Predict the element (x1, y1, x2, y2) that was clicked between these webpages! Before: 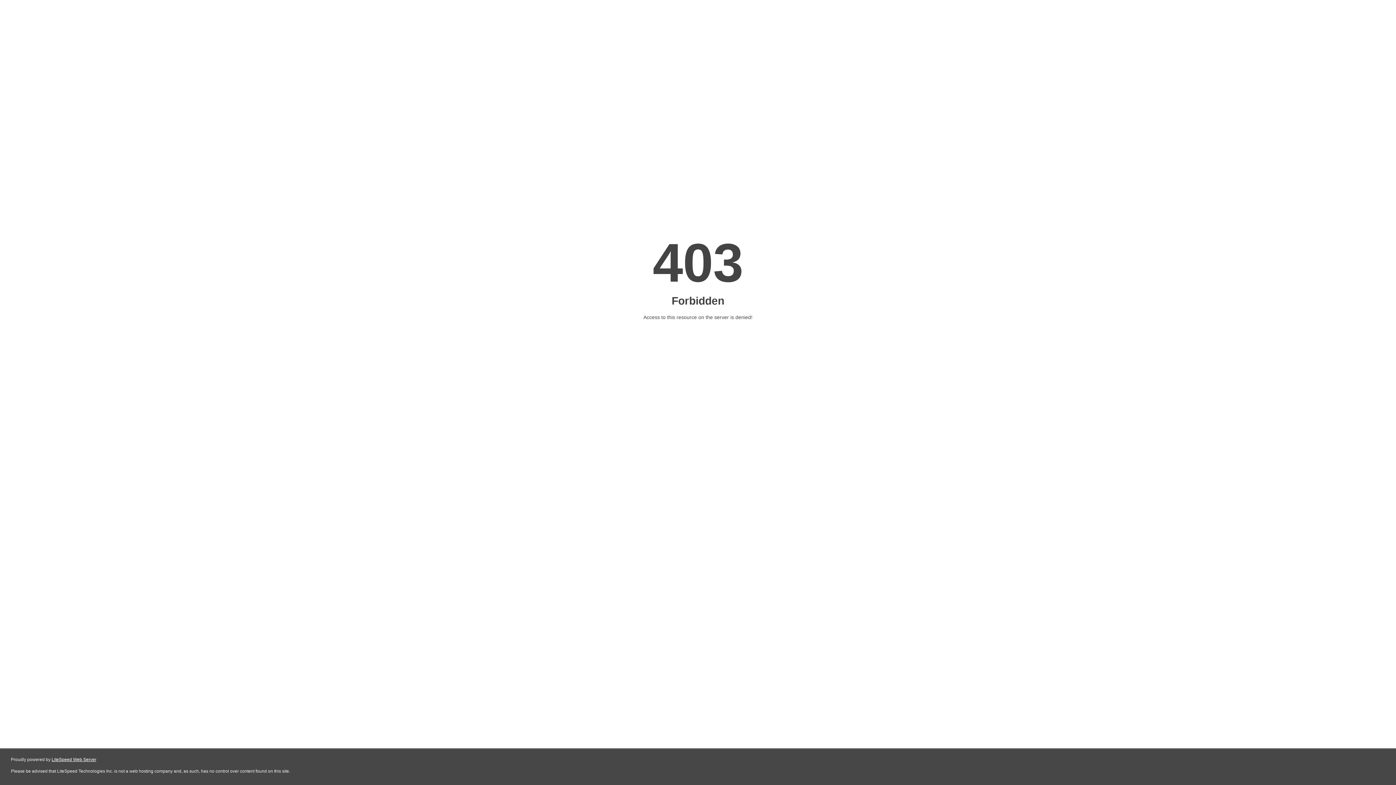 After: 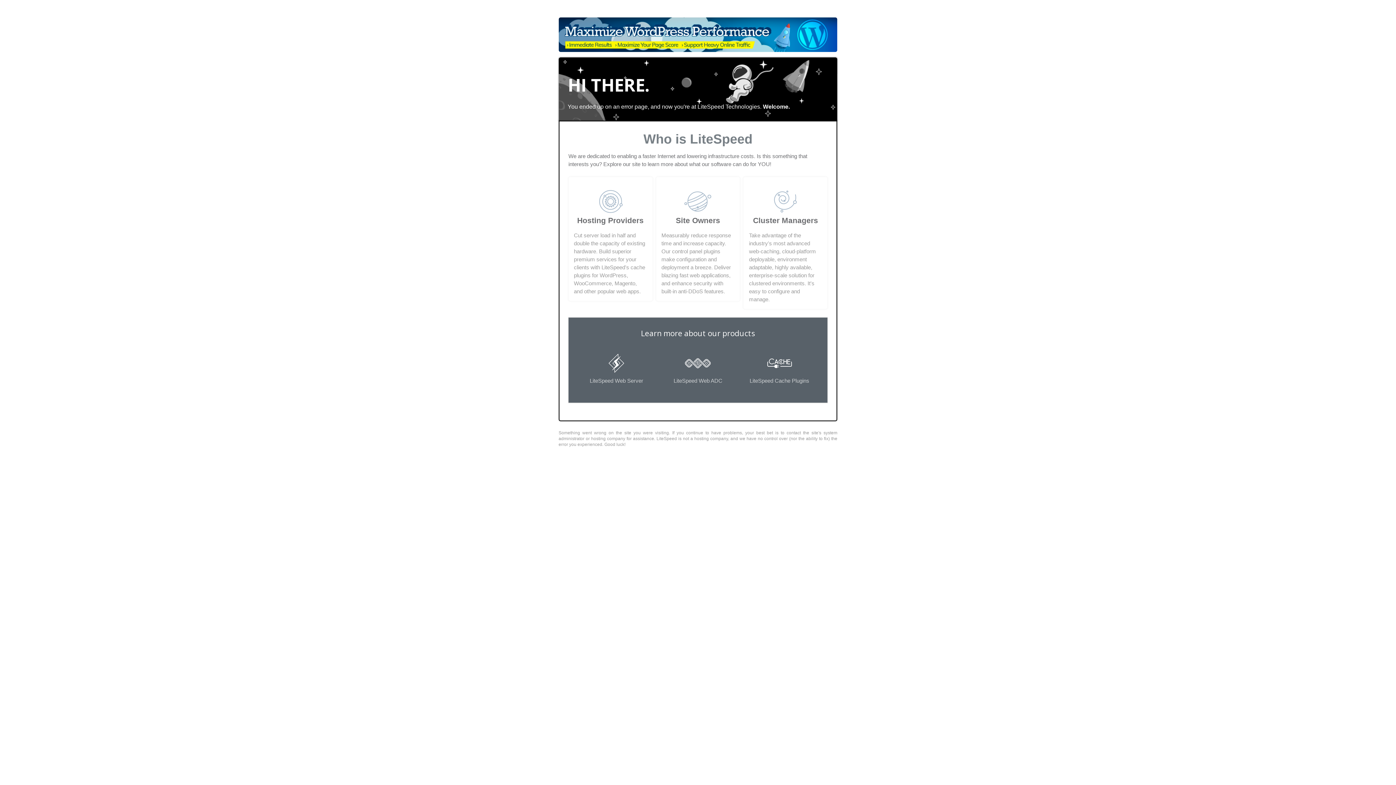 Action: bbox: (51, 757, 96, 762) label: LiteSpeed Web Server